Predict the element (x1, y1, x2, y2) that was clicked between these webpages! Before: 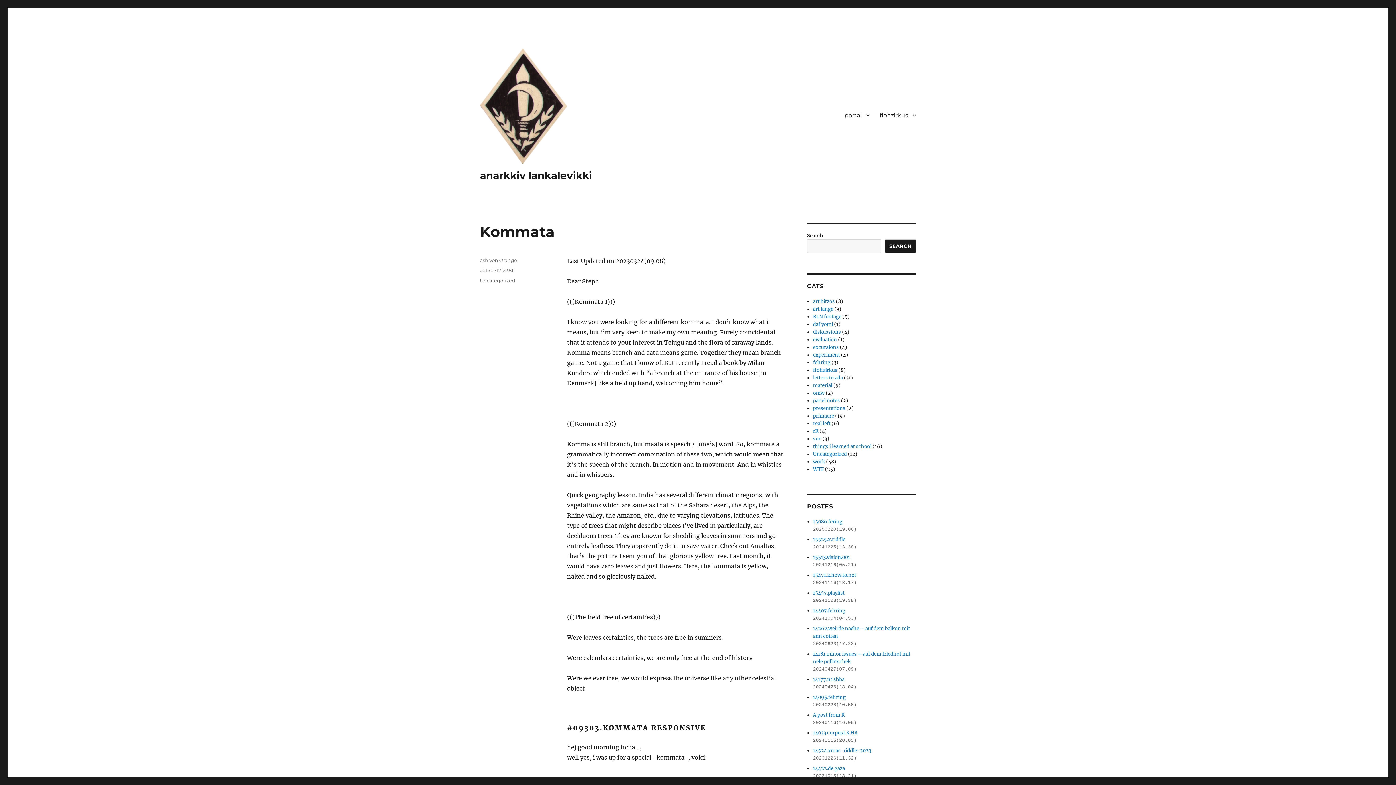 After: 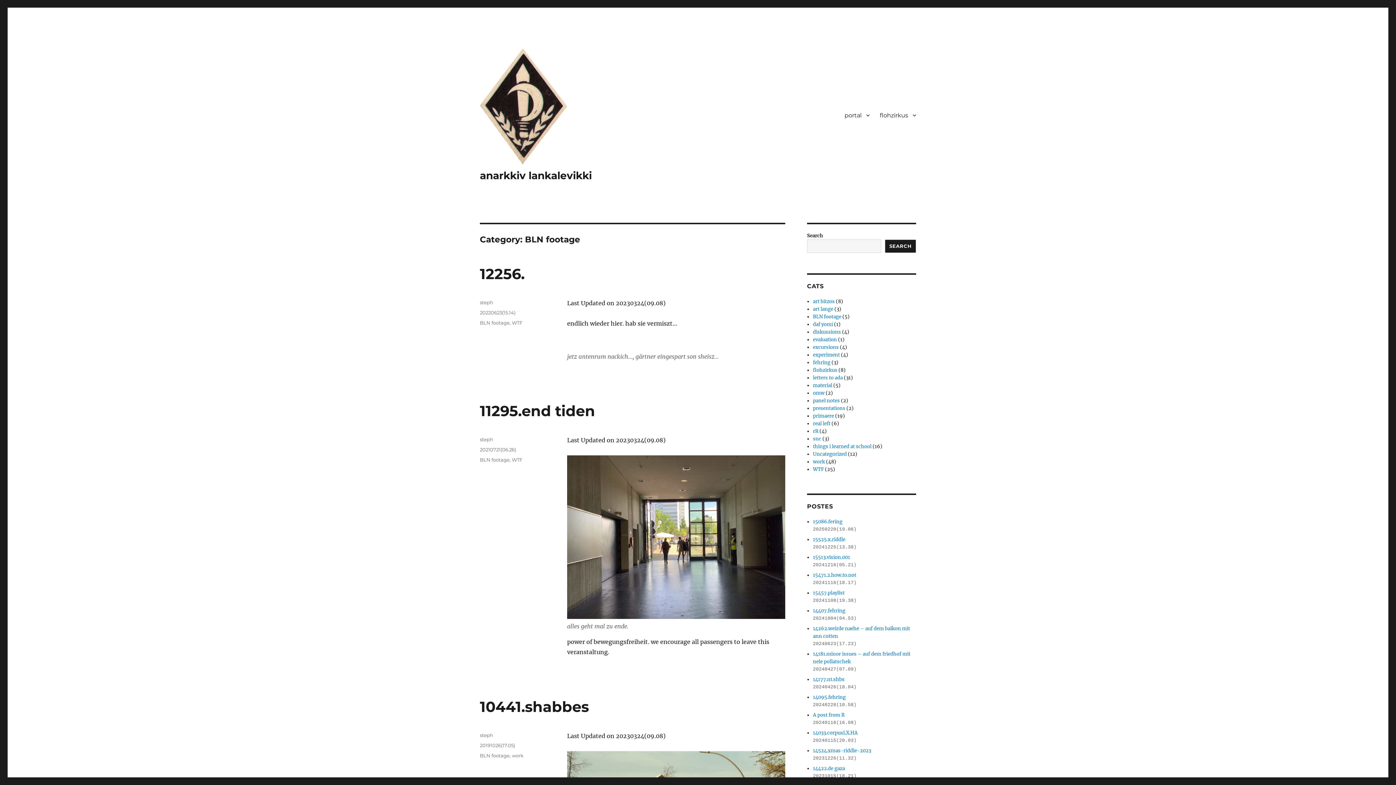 Action: bbox: (813, 313, 841, 320) label: BLN footage